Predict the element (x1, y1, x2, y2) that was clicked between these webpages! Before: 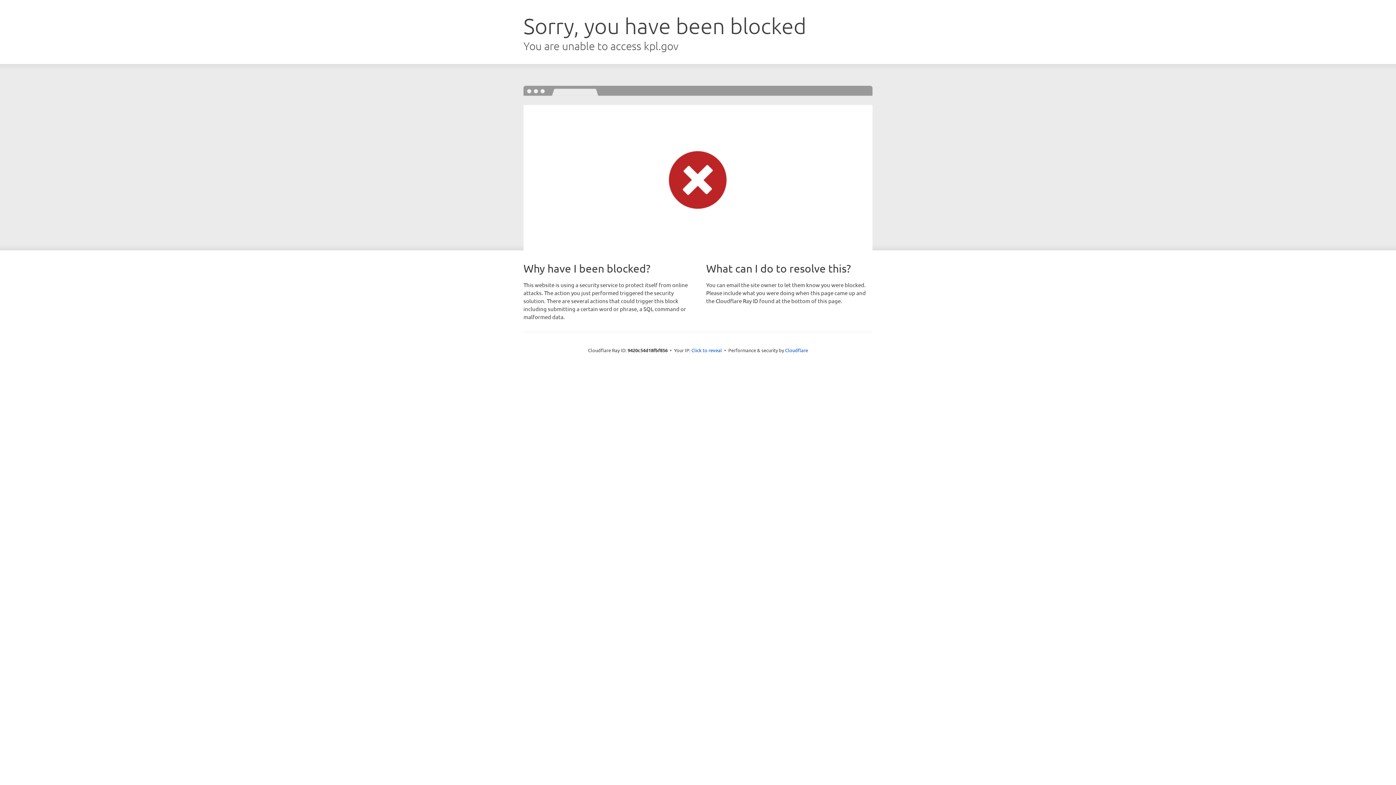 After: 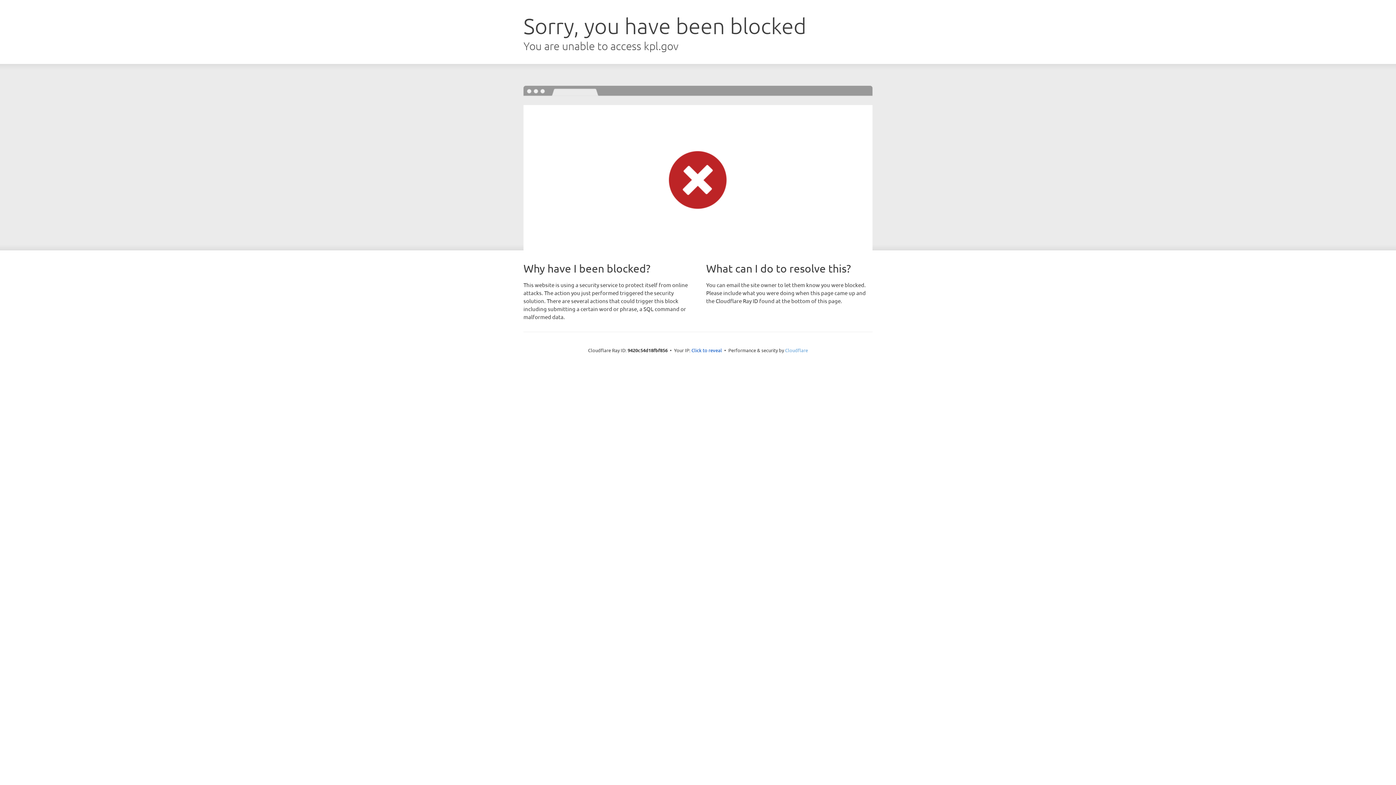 Action: bbox: (785, 347, 808, 353) label: Cloudflare